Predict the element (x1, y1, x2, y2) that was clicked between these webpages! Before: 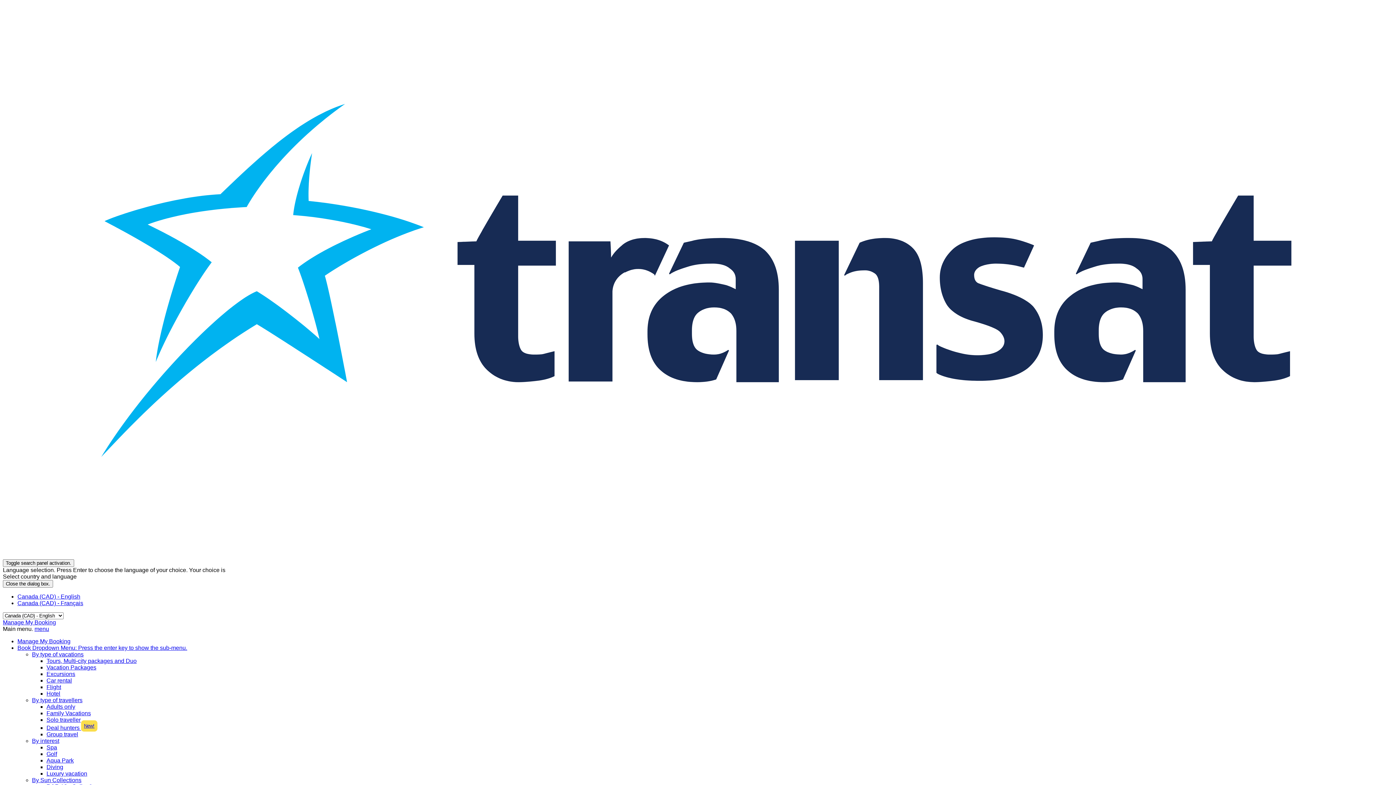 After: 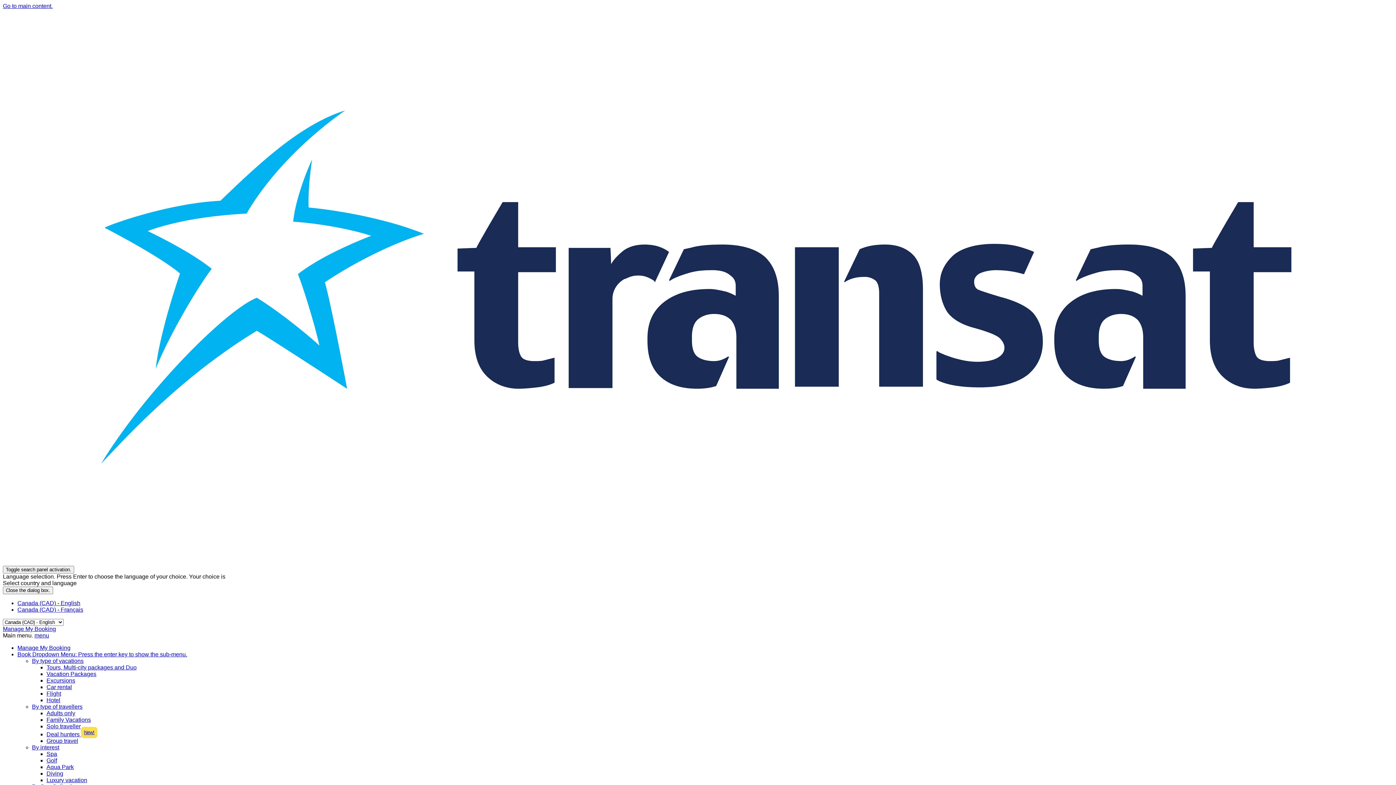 Action: bbox: (32, 651, 83, 657) label: By type of vacations